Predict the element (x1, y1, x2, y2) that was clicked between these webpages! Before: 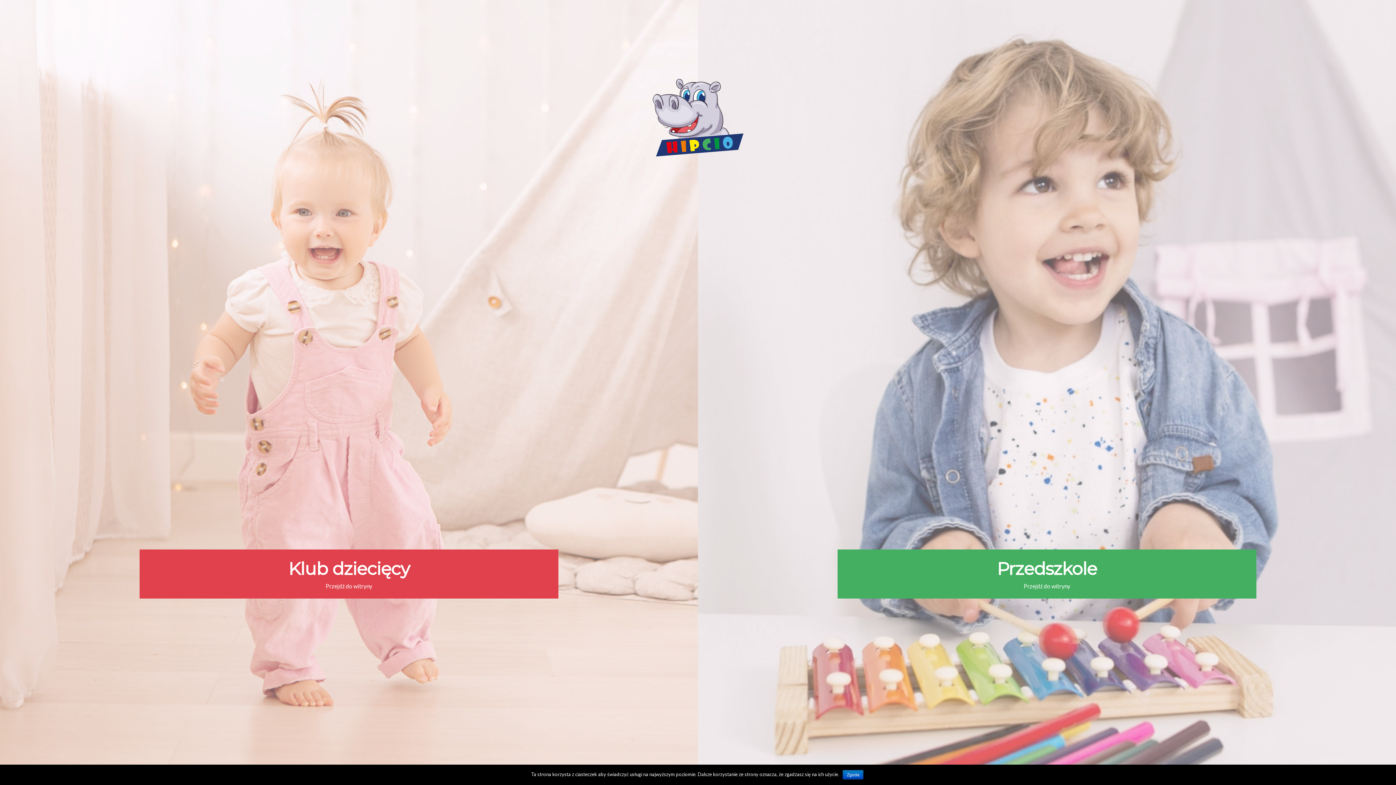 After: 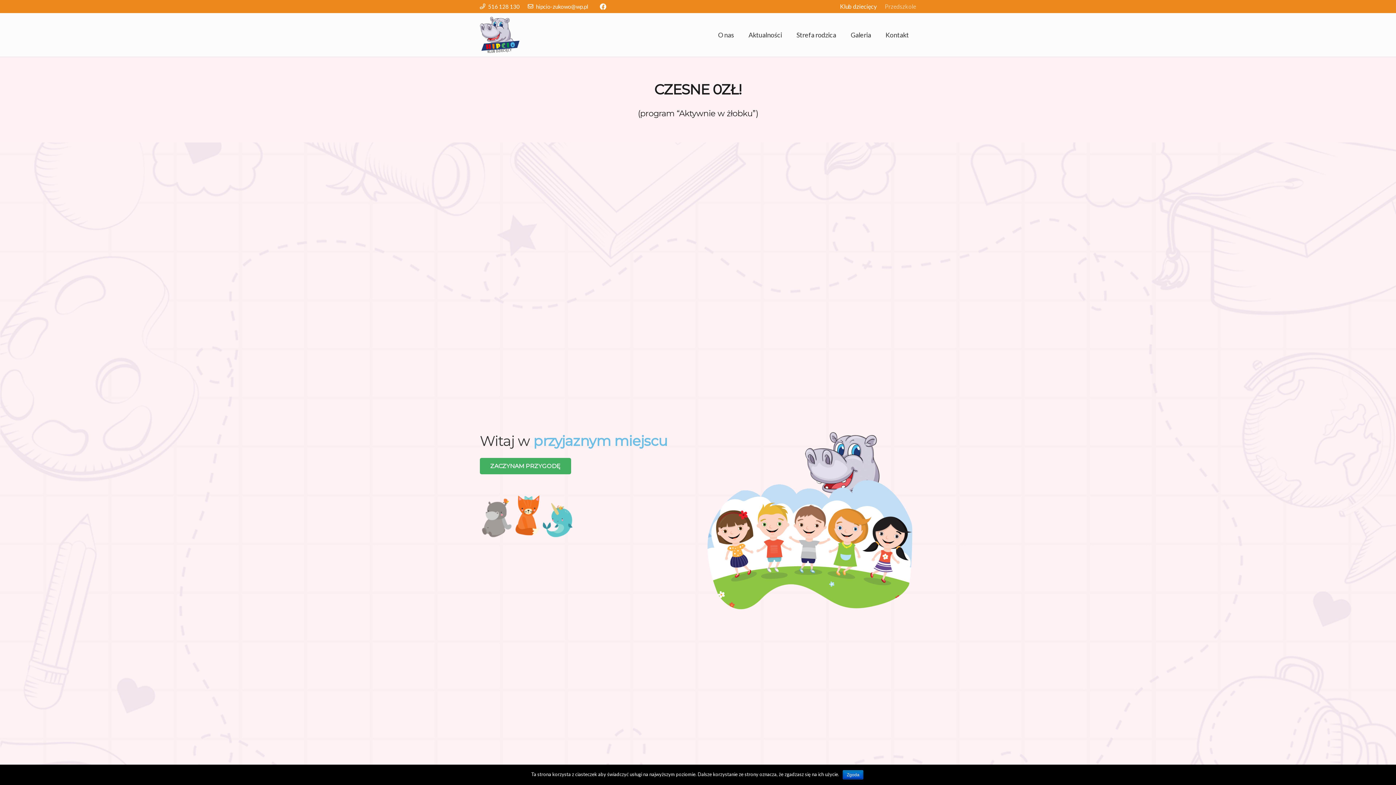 Action: bbox: (0, 0, 698, 785)